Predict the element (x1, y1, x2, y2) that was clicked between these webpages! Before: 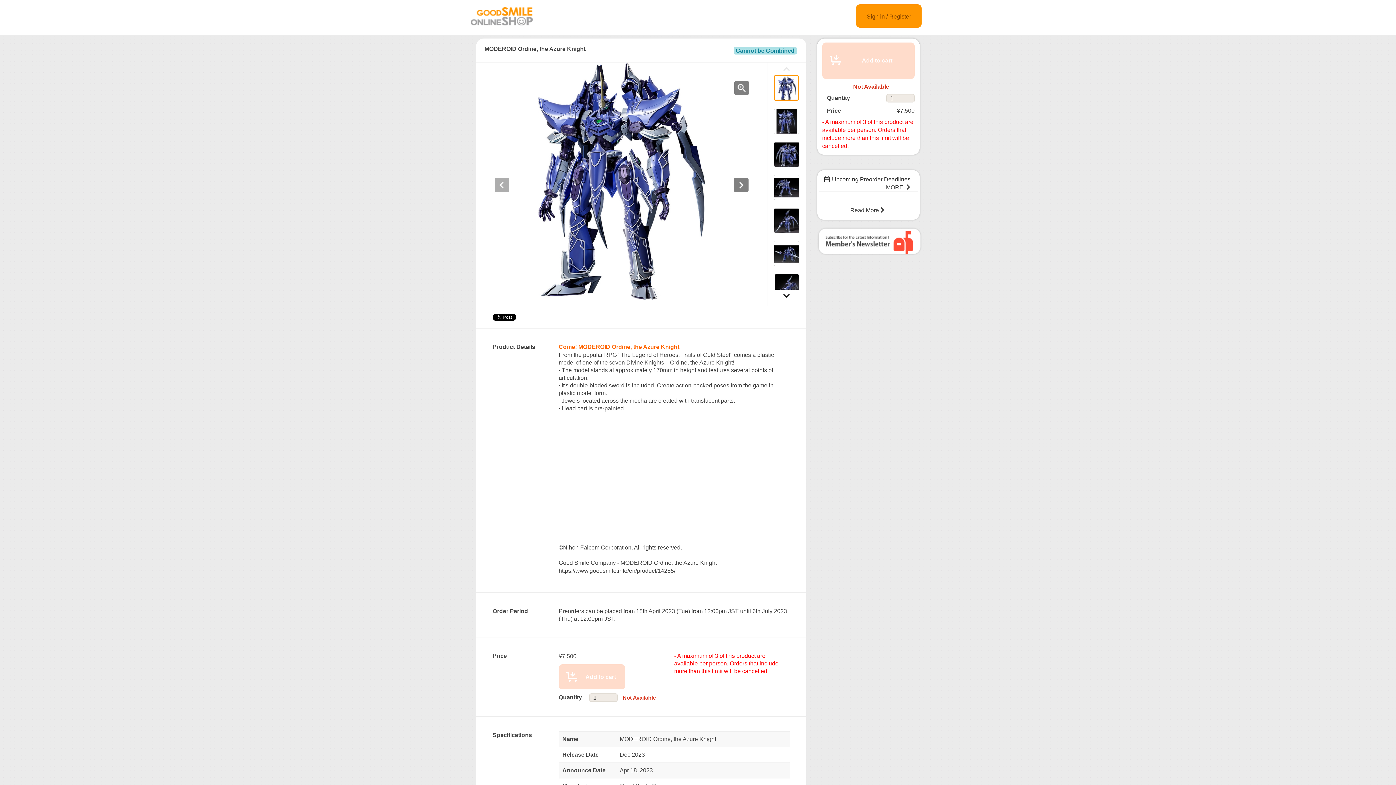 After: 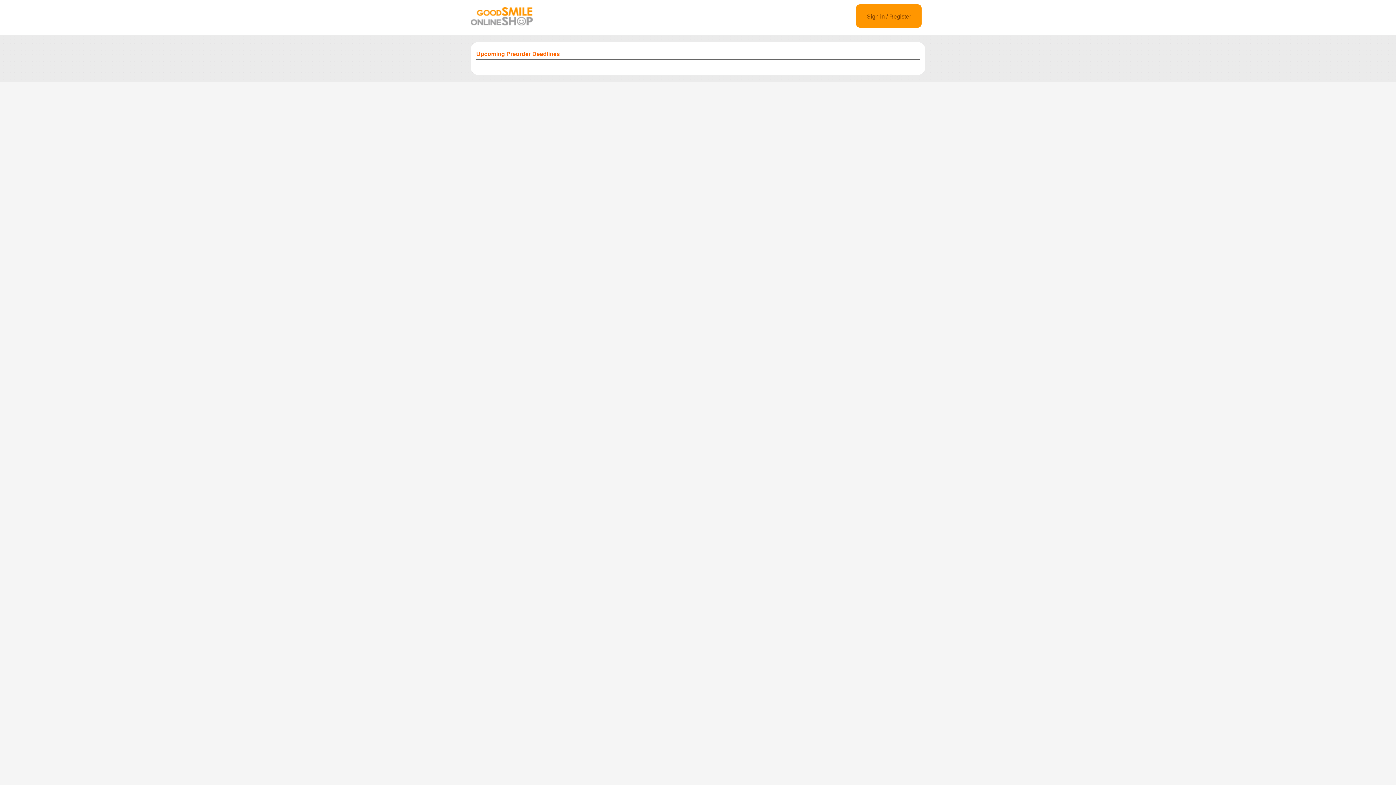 Action: bbox: (850, 207, 886, 213) label: Read More 